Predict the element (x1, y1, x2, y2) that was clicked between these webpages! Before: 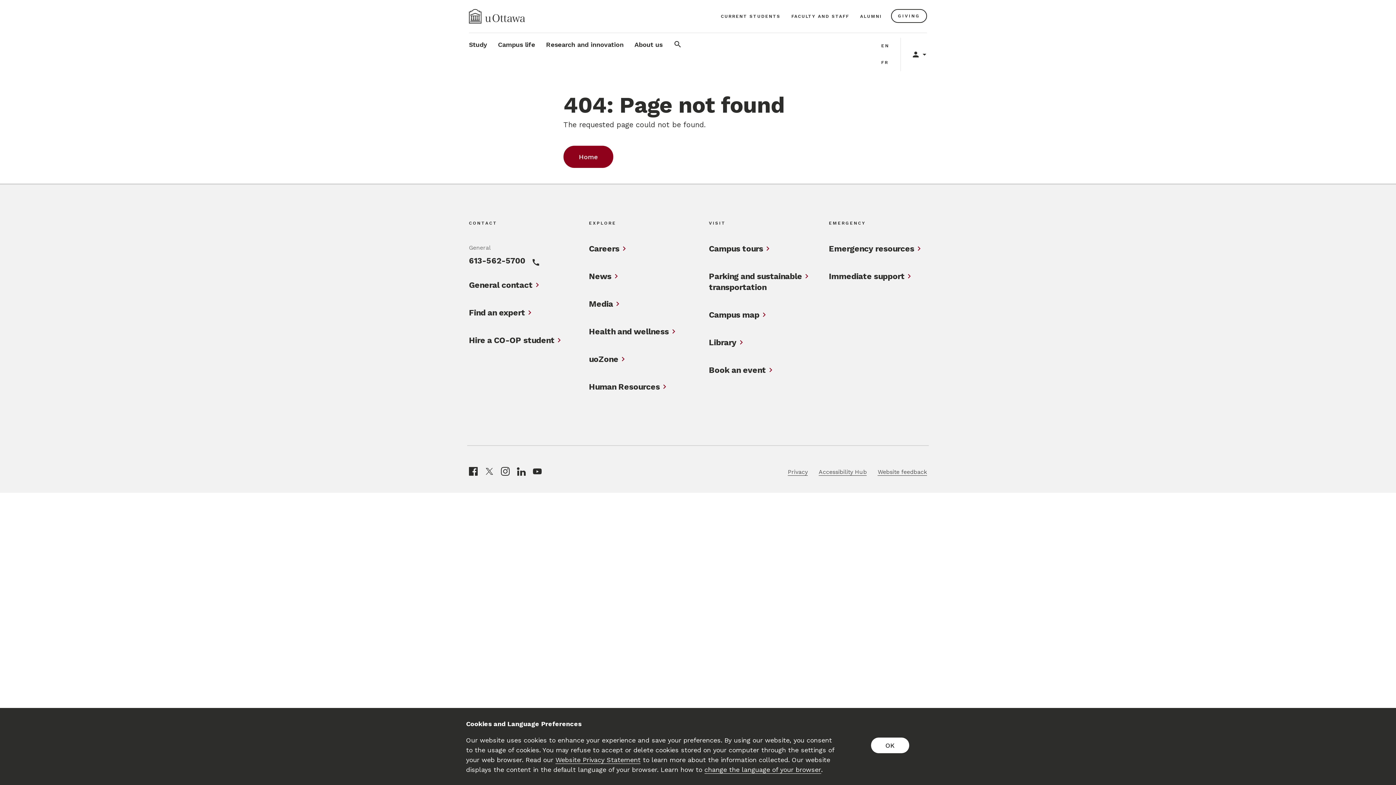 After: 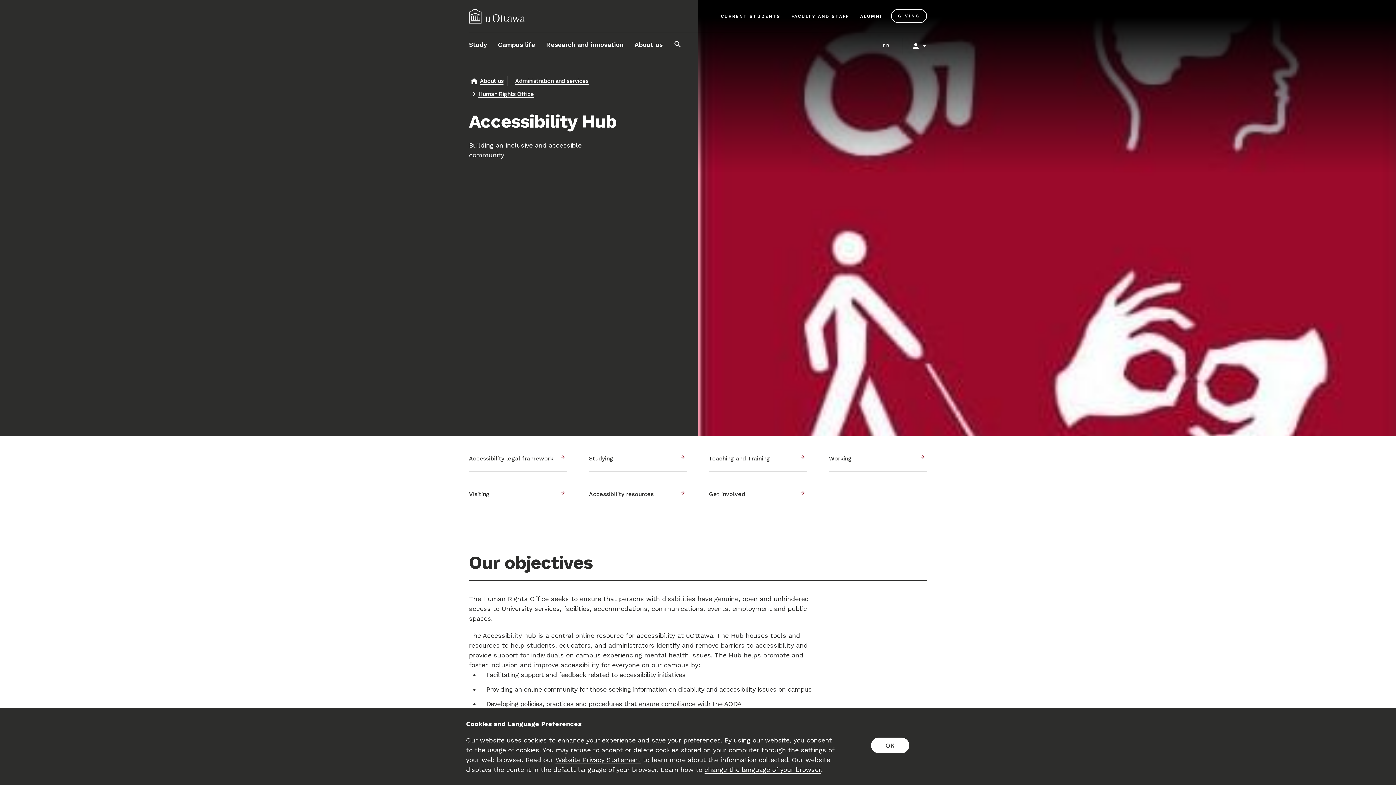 Action: bbox: (818, 467, 867, 477) label: Accessibility Hub